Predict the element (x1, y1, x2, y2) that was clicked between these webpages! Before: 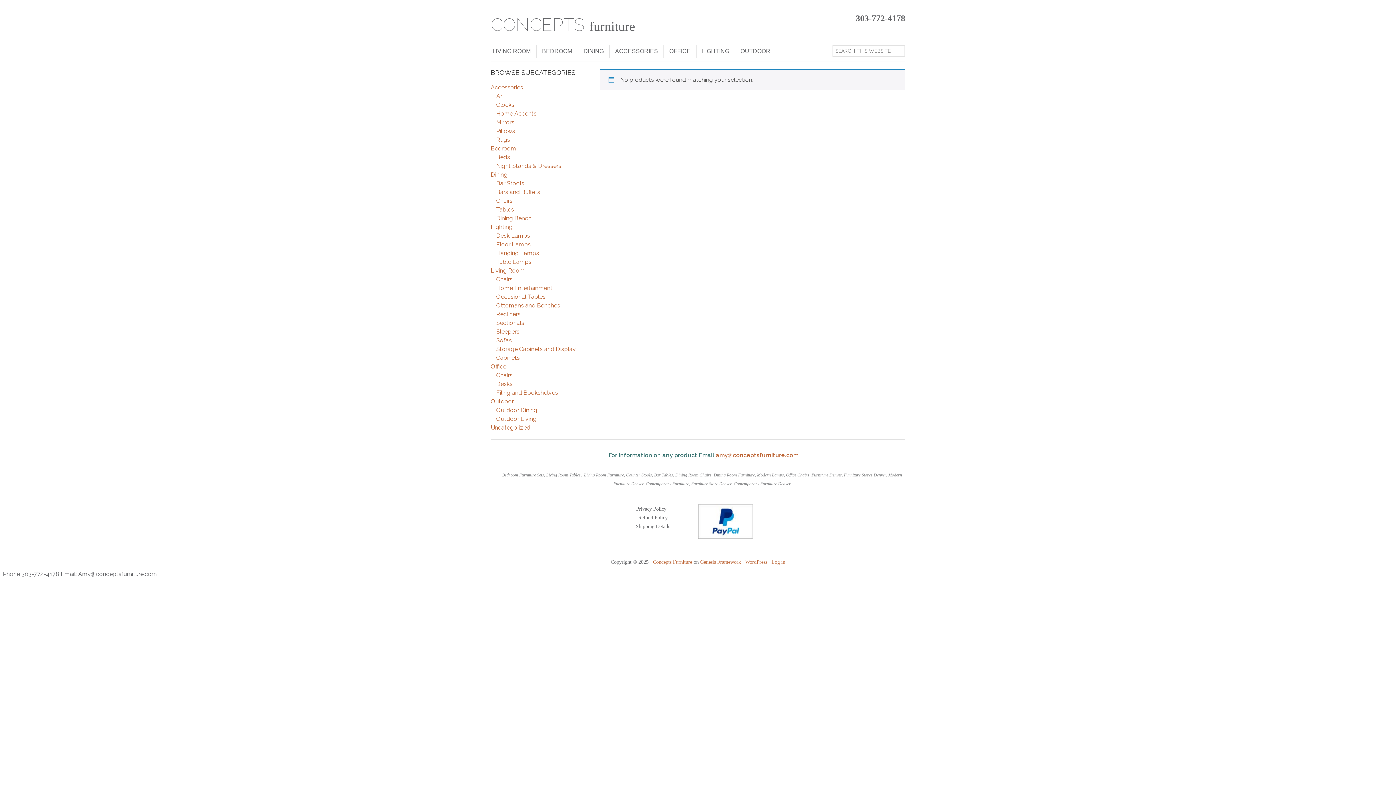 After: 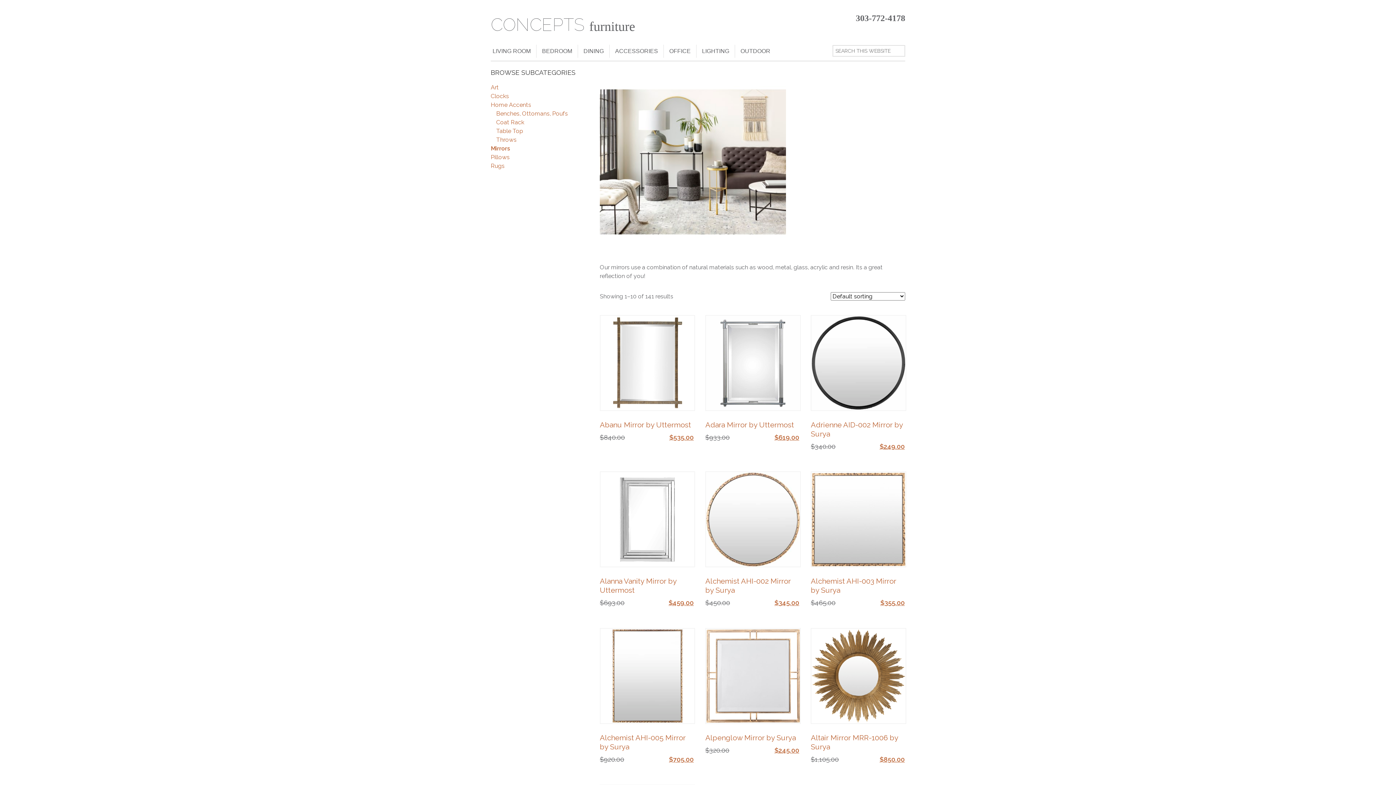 Action: bbox: (496, 118, 514, 125) label: Mirrors